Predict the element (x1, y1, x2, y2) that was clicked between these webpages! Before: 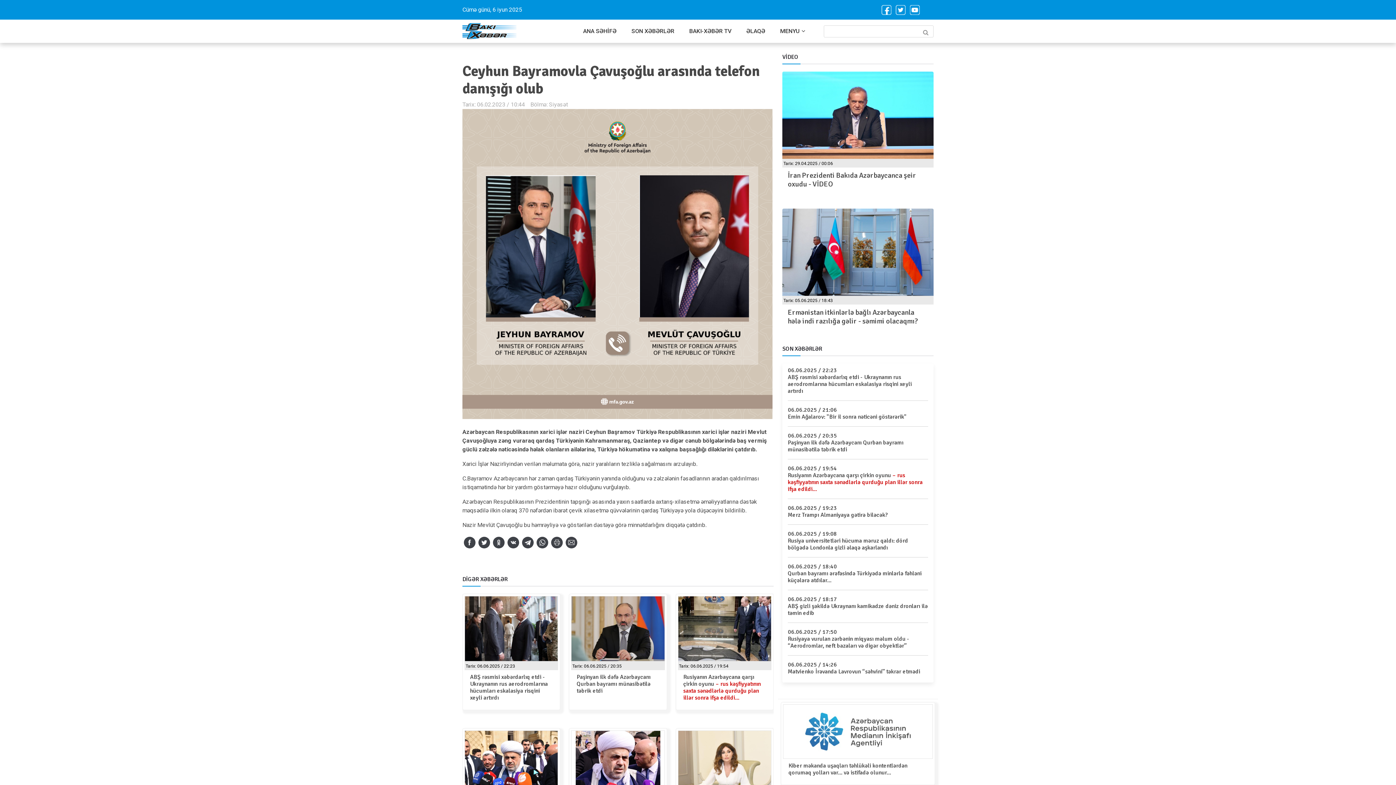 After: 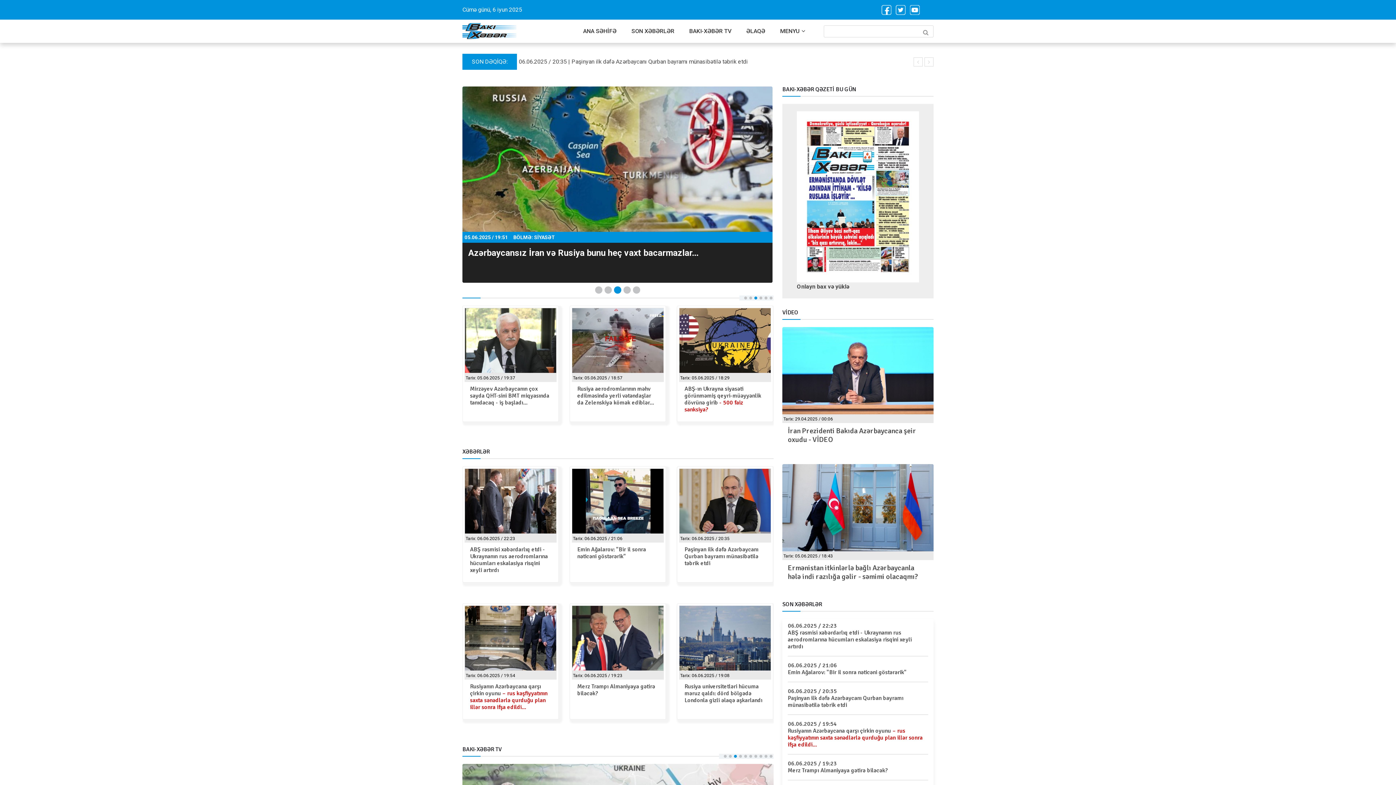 Action: bbox: (462, 21, 517, 41)